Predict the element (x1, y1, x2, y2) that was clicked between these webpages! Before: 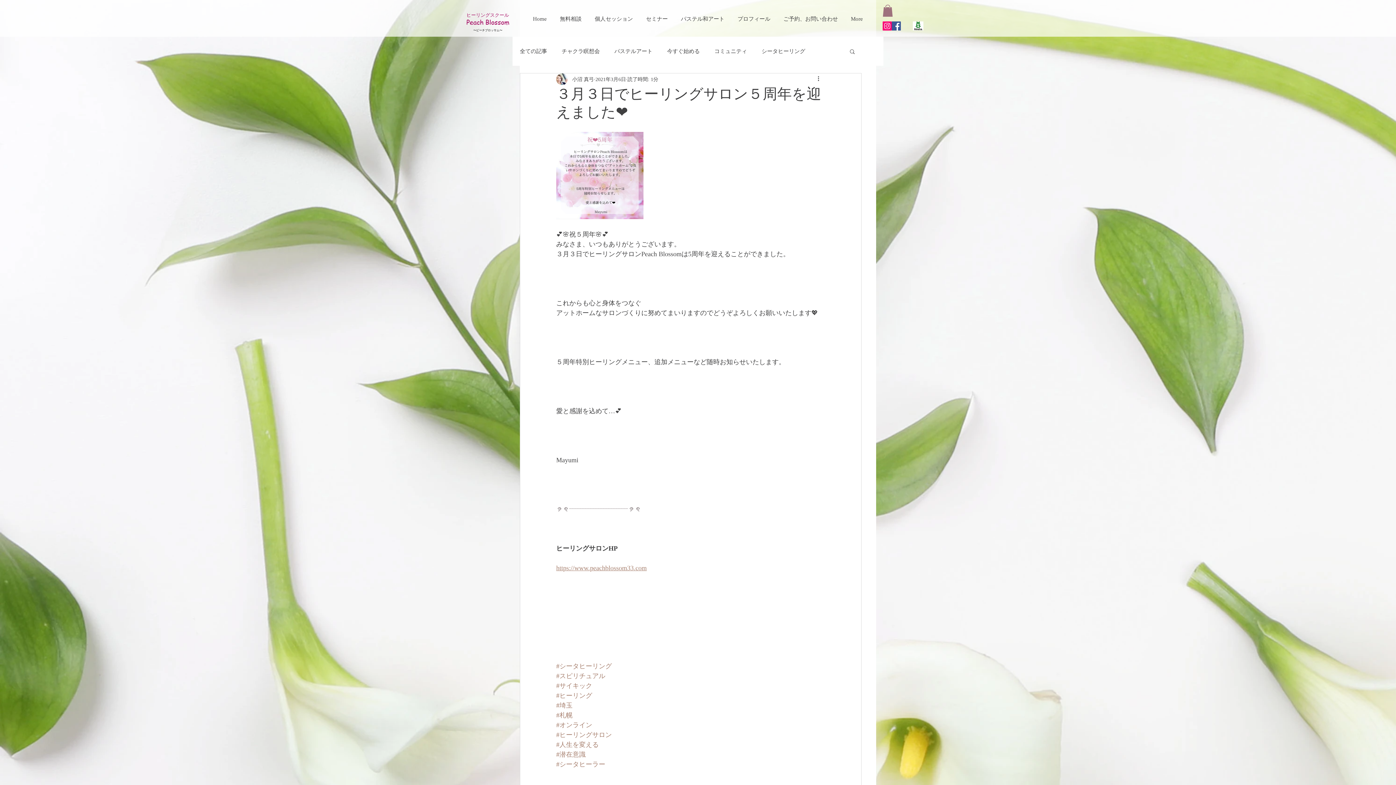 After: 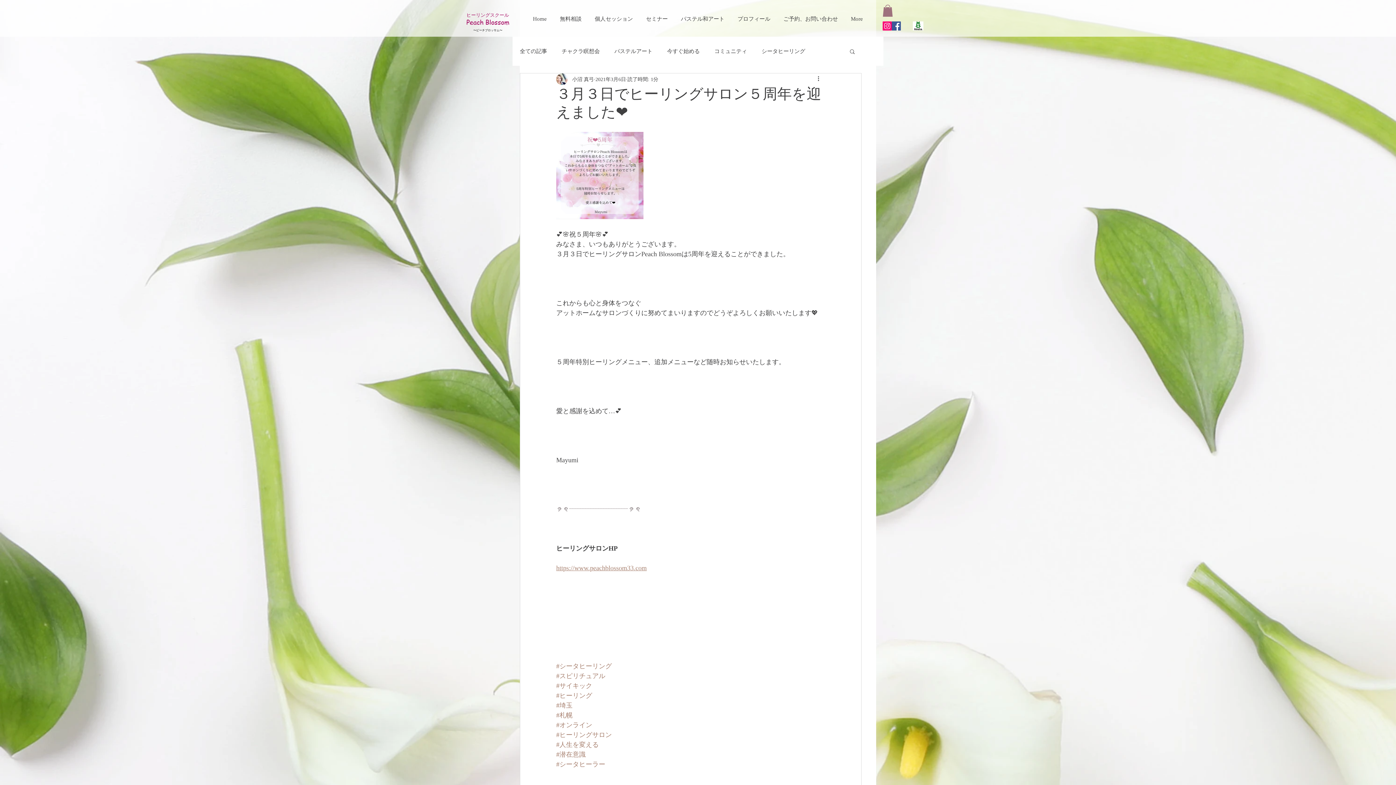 Action: bbox: (882, 4, 893, 16)